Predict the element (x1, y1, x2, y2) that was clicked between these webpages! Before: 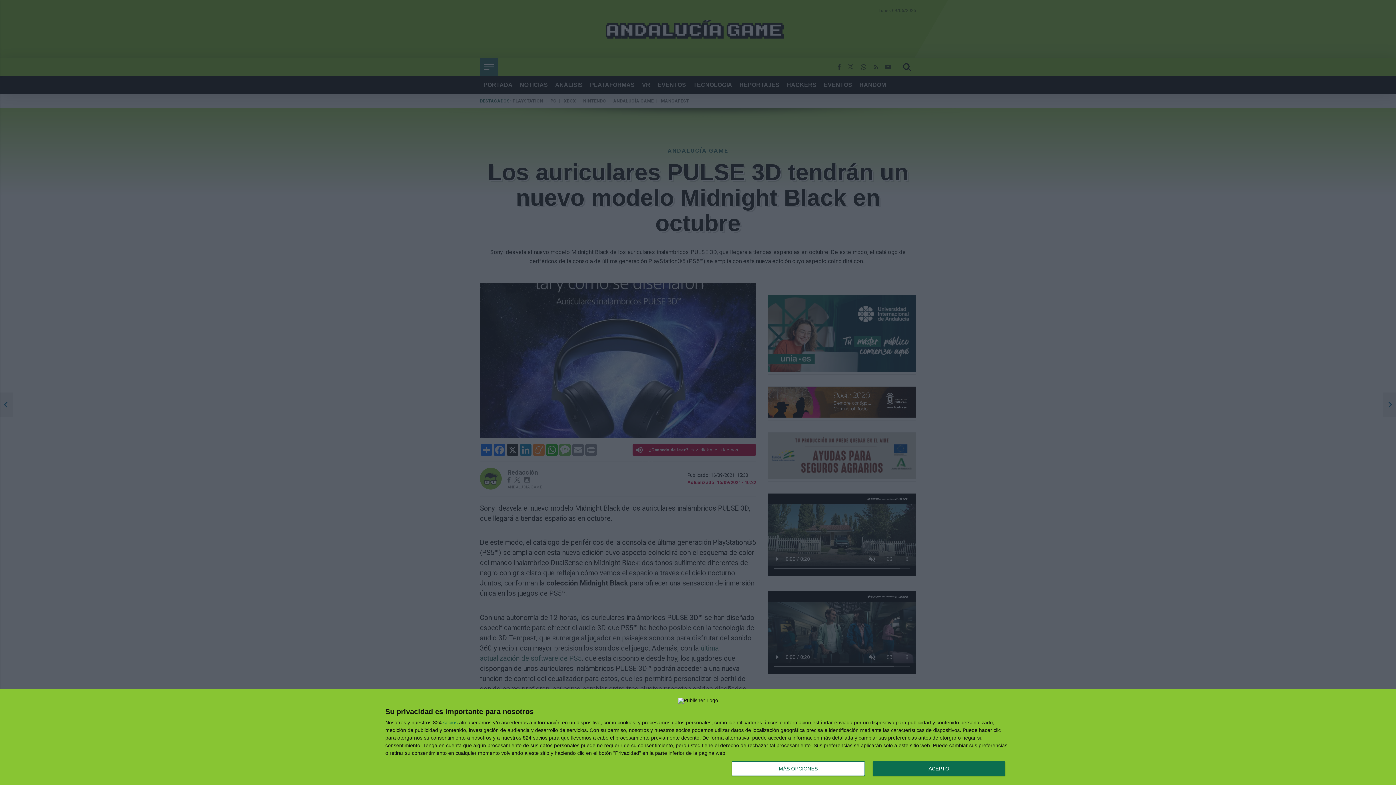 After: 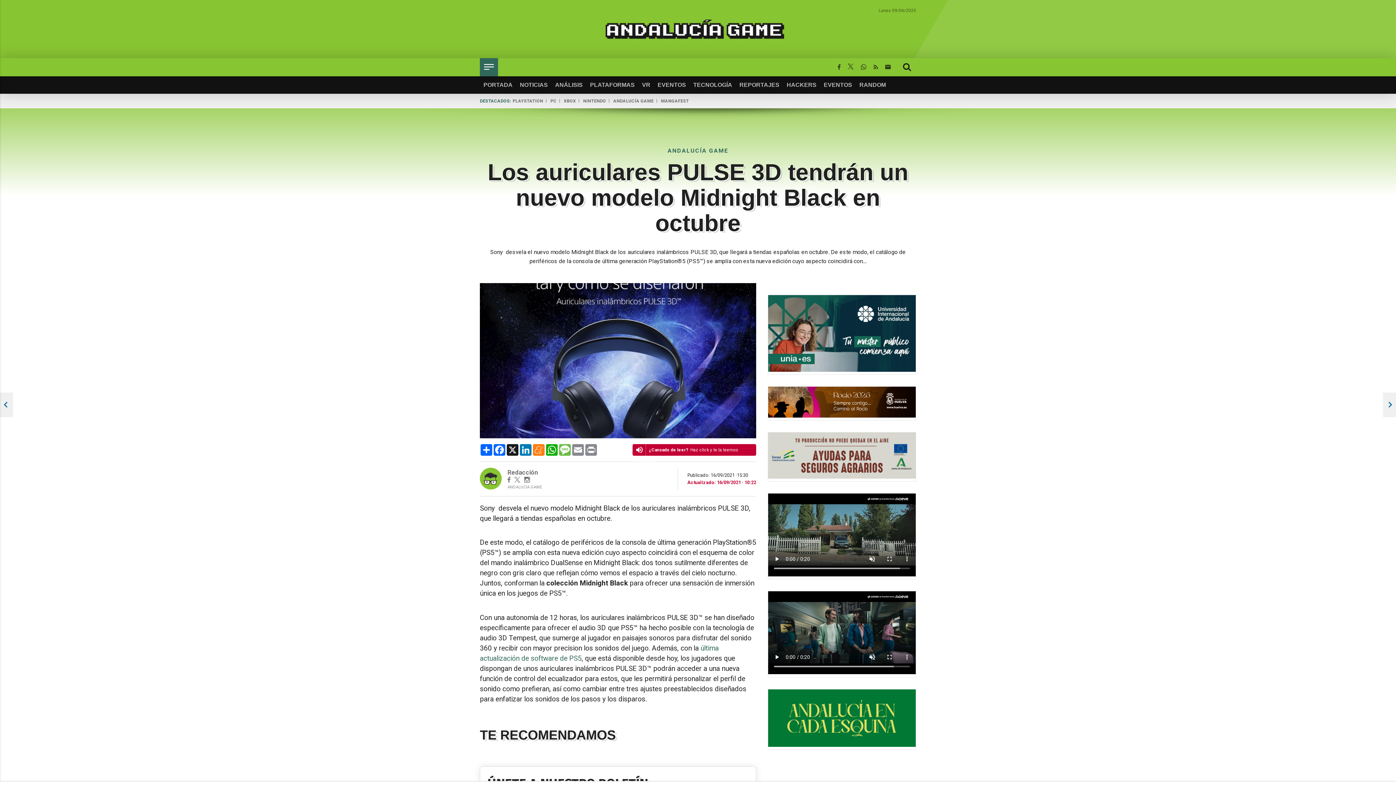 Action: label: ACEPTO bbox: (872, 761, 1005, 776)